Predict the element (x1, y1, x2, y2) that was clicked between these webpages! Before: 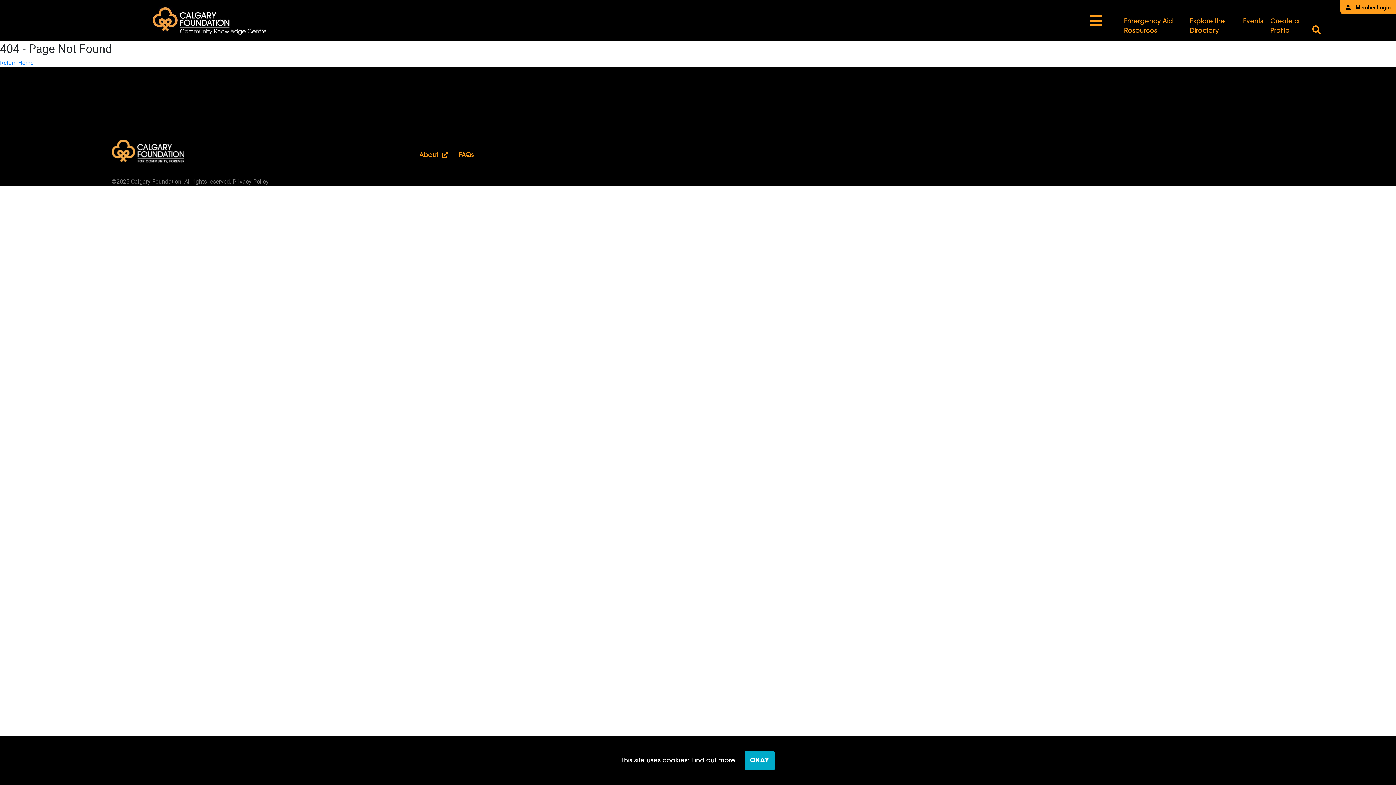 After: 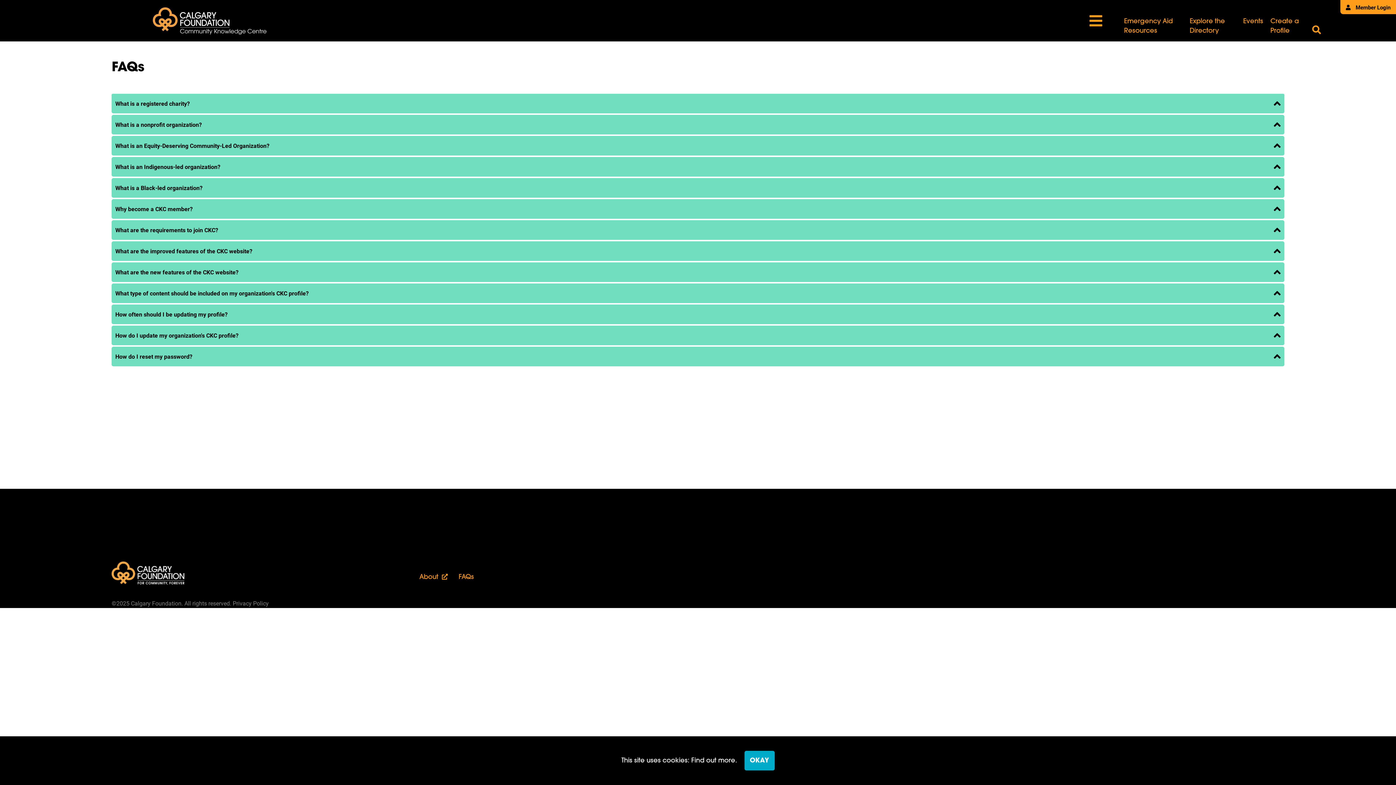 Action: label: FAQs bbox: (458, 152, 474, 158)